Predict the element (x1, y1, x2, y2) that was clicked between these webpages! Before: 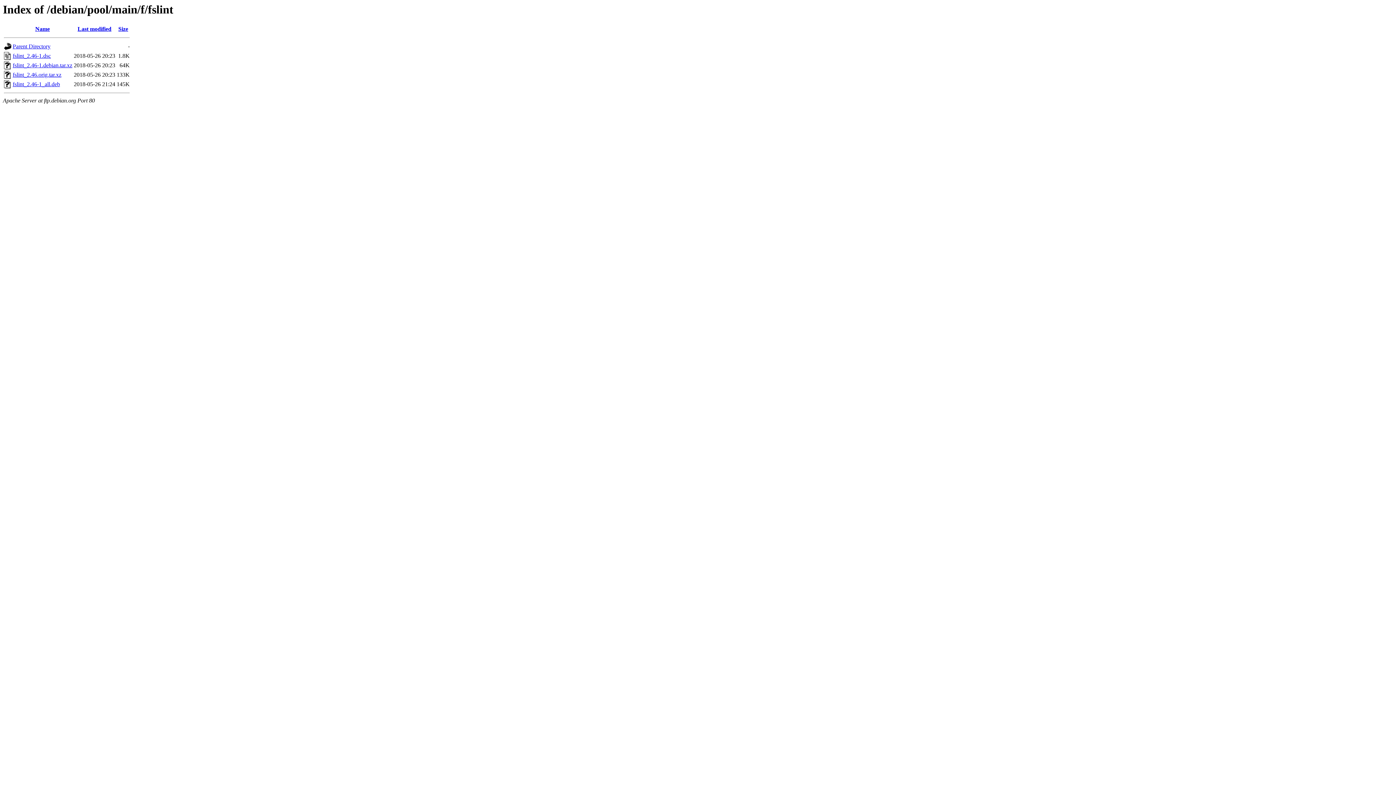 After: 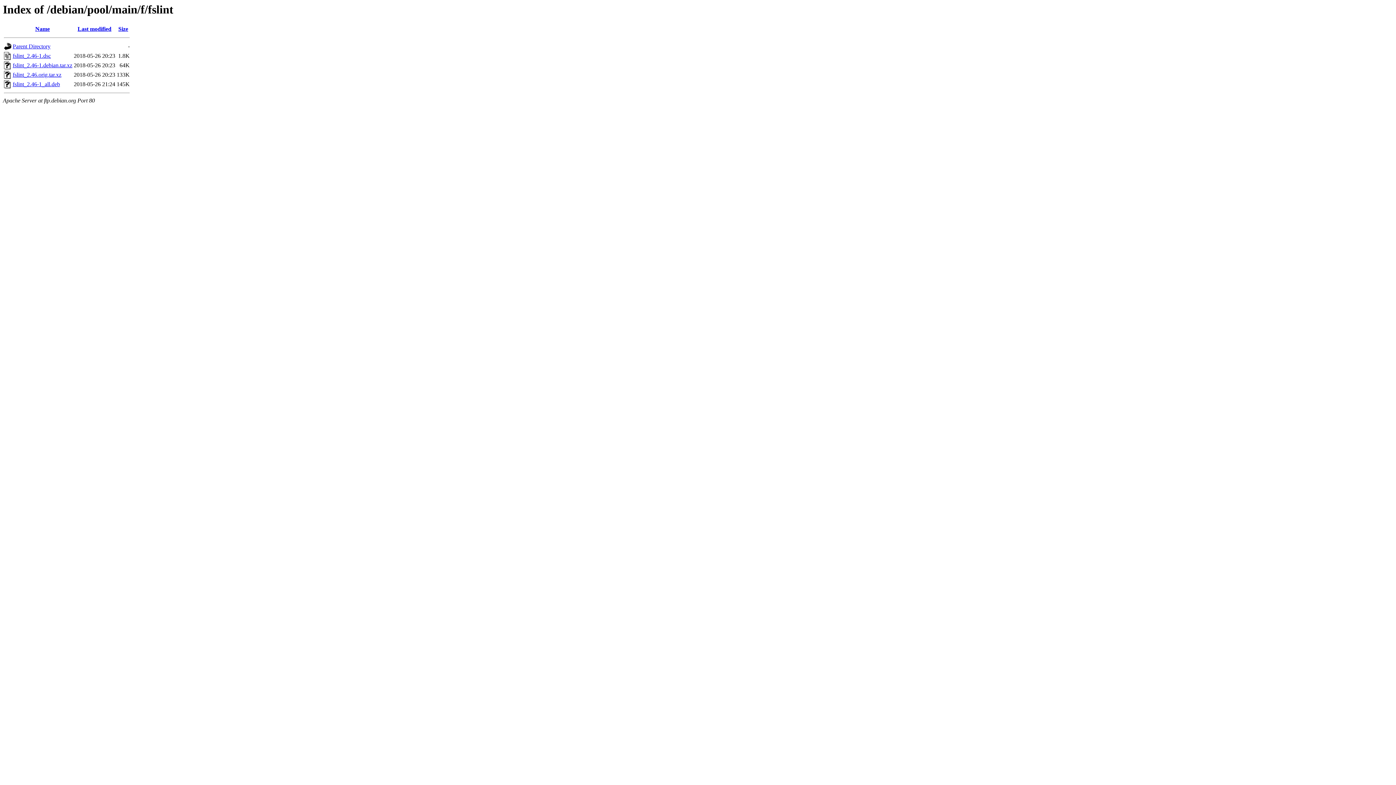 Action: bbox: (12, 71, 61, 77) label: fslint_2.46.orig.tar.xz